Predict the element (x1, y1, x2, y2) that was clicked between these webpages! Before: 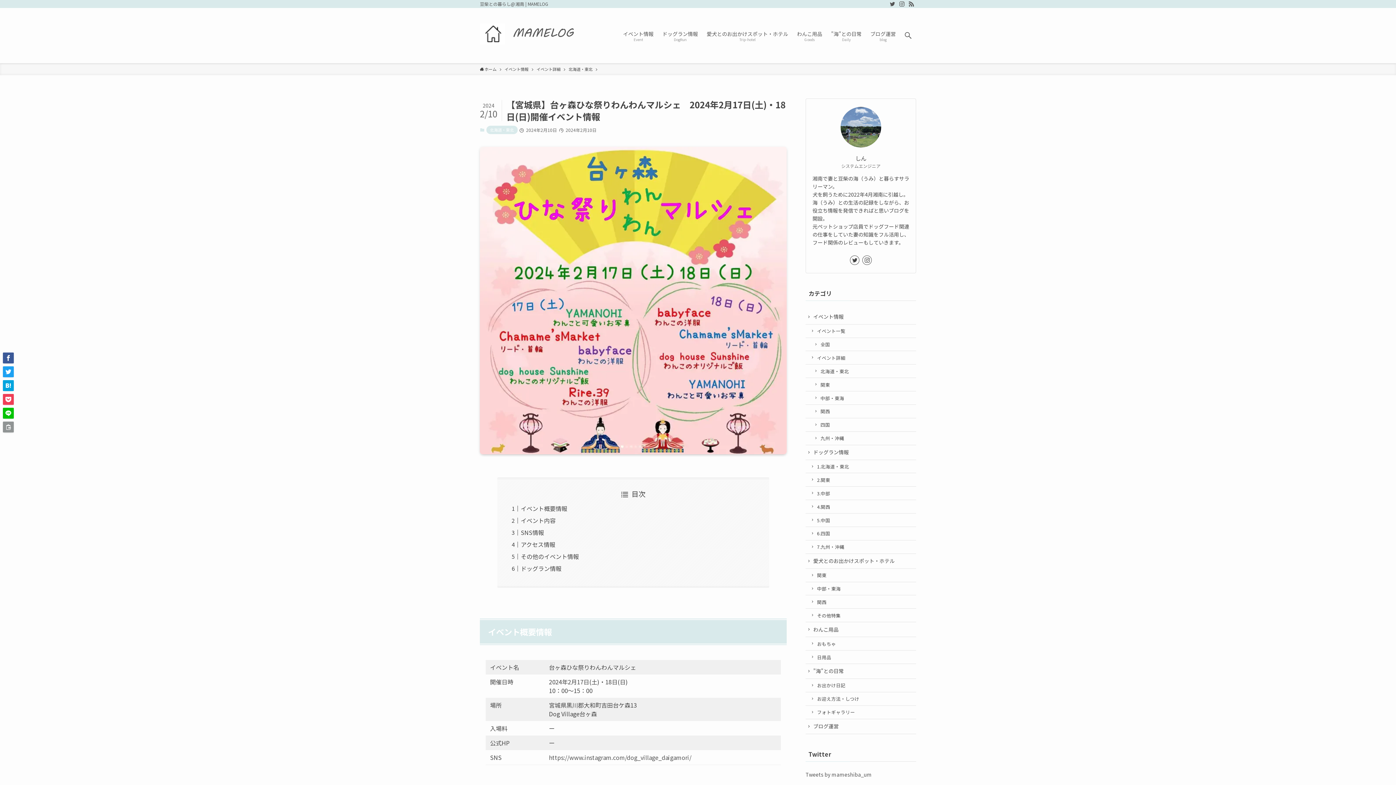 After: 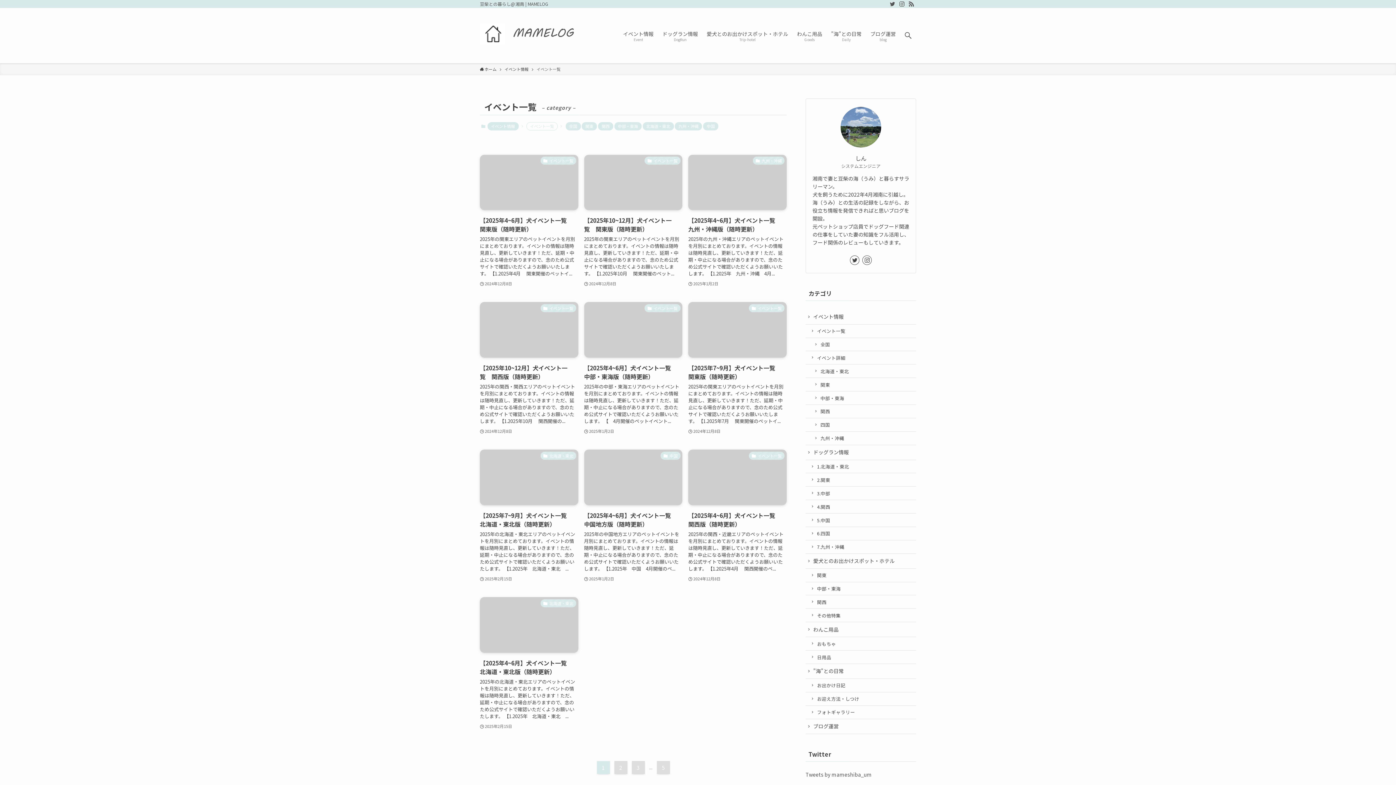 Action: bbox: (805, 324, 916, 338) label: イベント一覧